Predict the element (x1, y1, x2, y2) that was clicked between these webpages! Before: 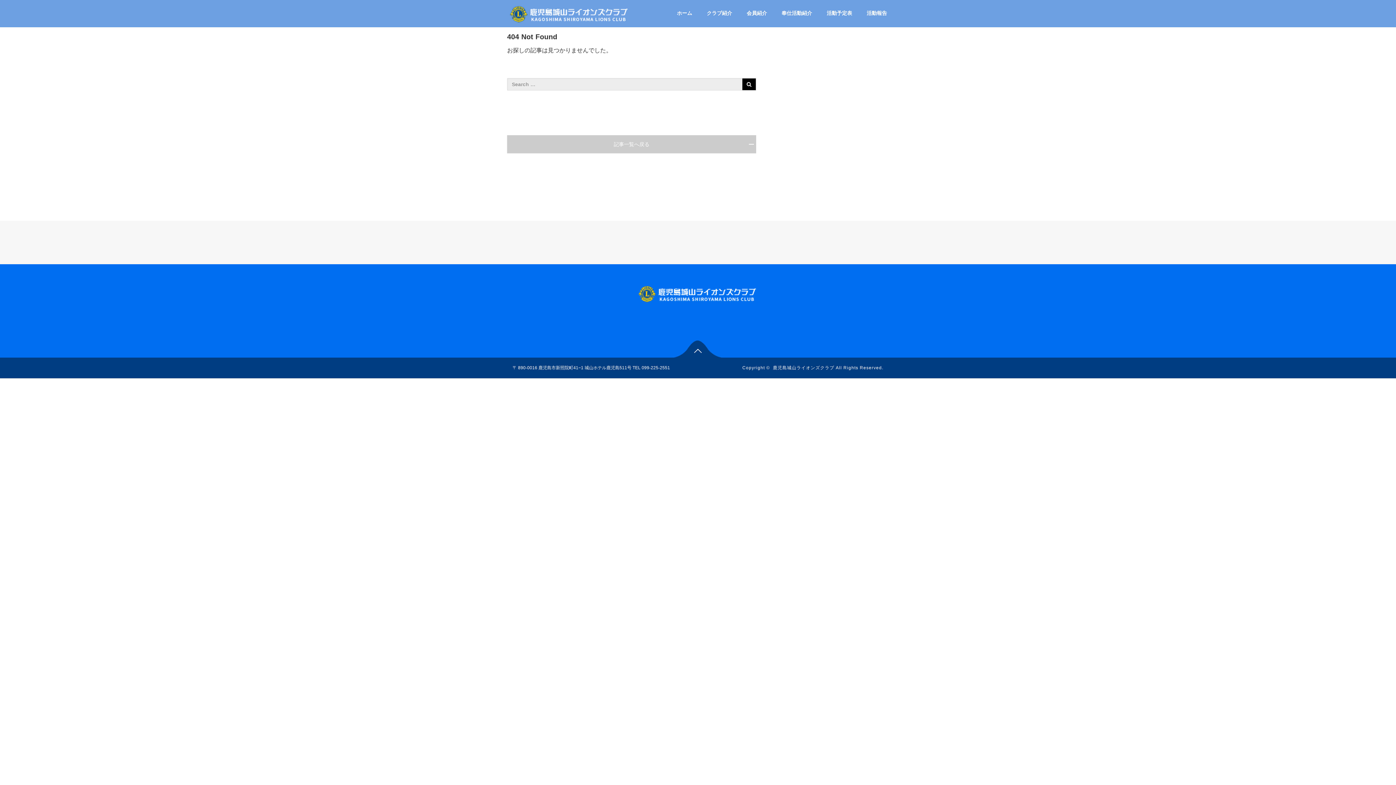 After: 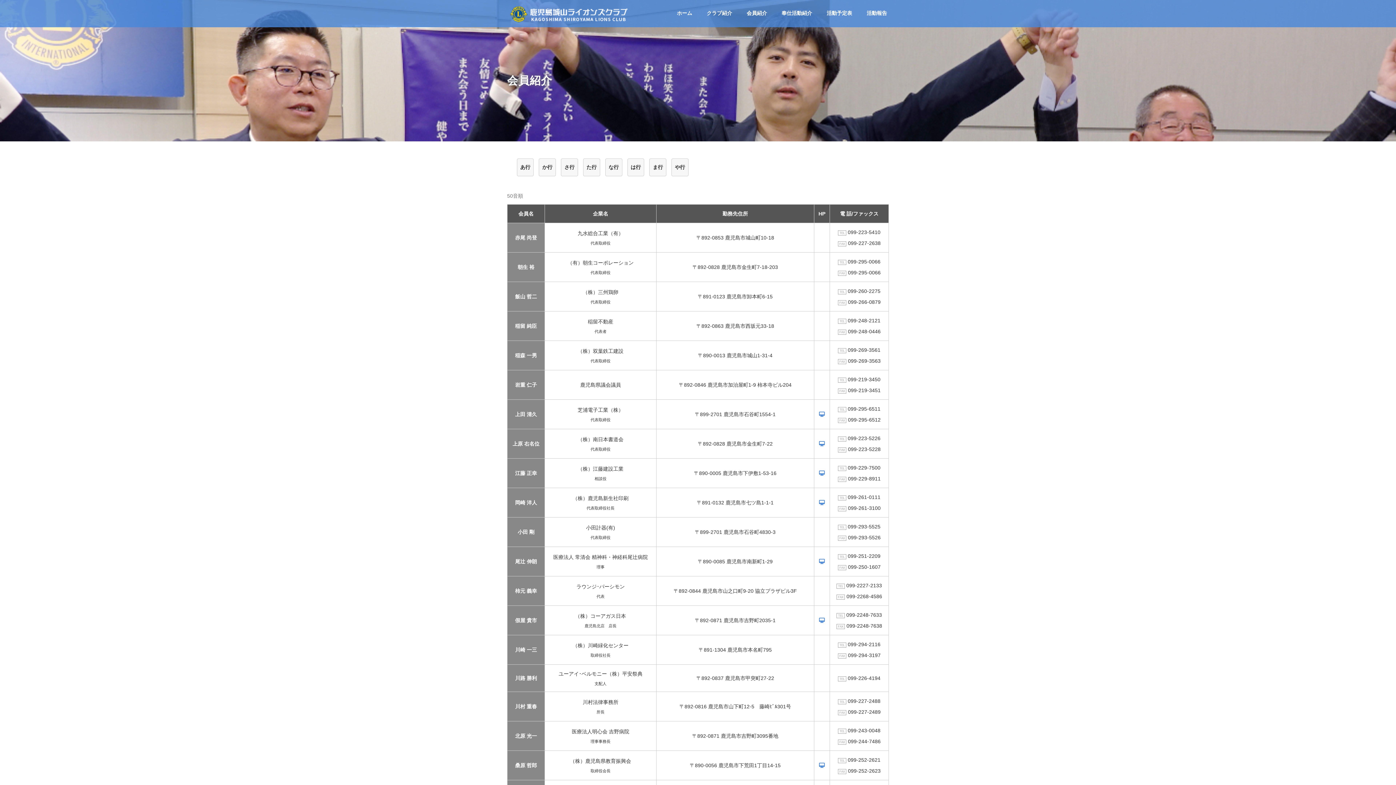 Action: bbox: (739, 4, 774, 27) label: 会員紹介